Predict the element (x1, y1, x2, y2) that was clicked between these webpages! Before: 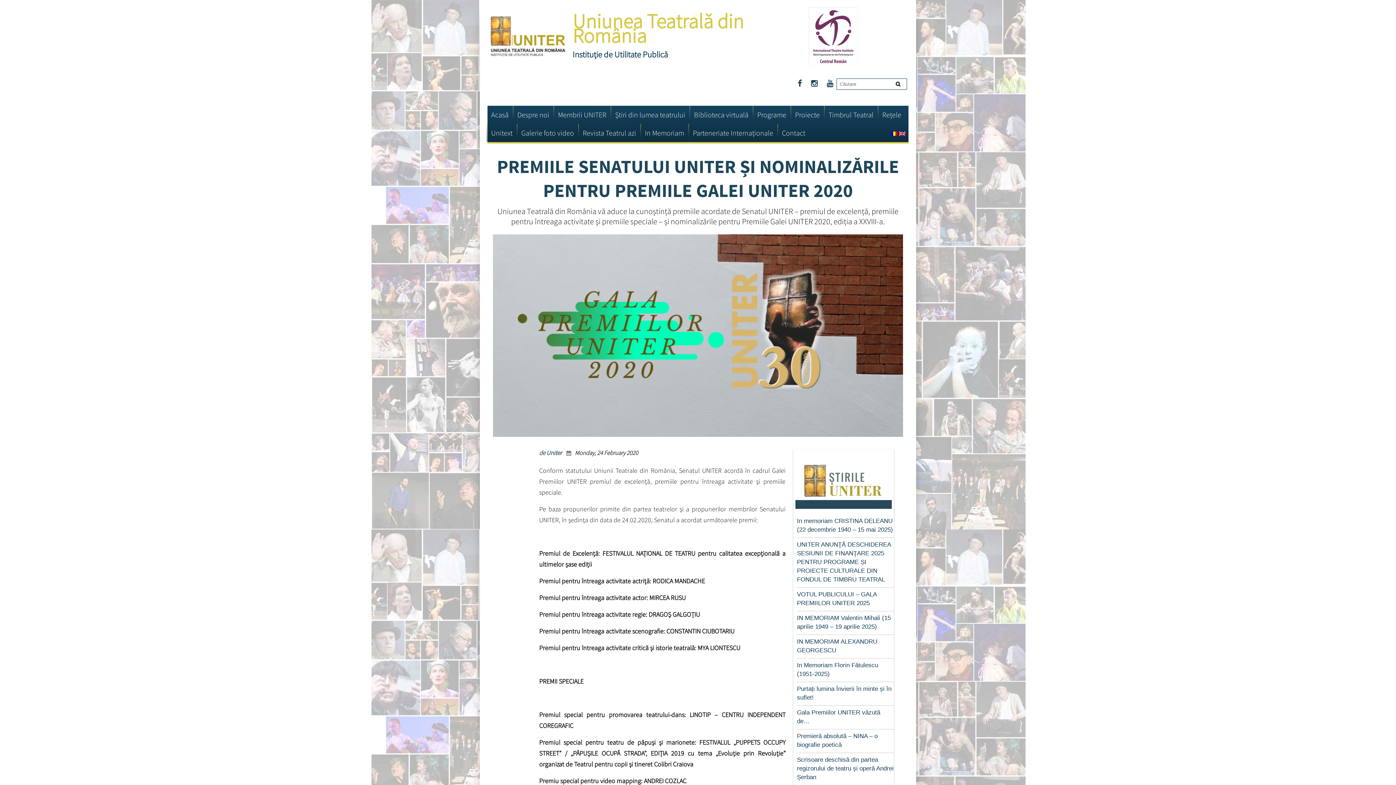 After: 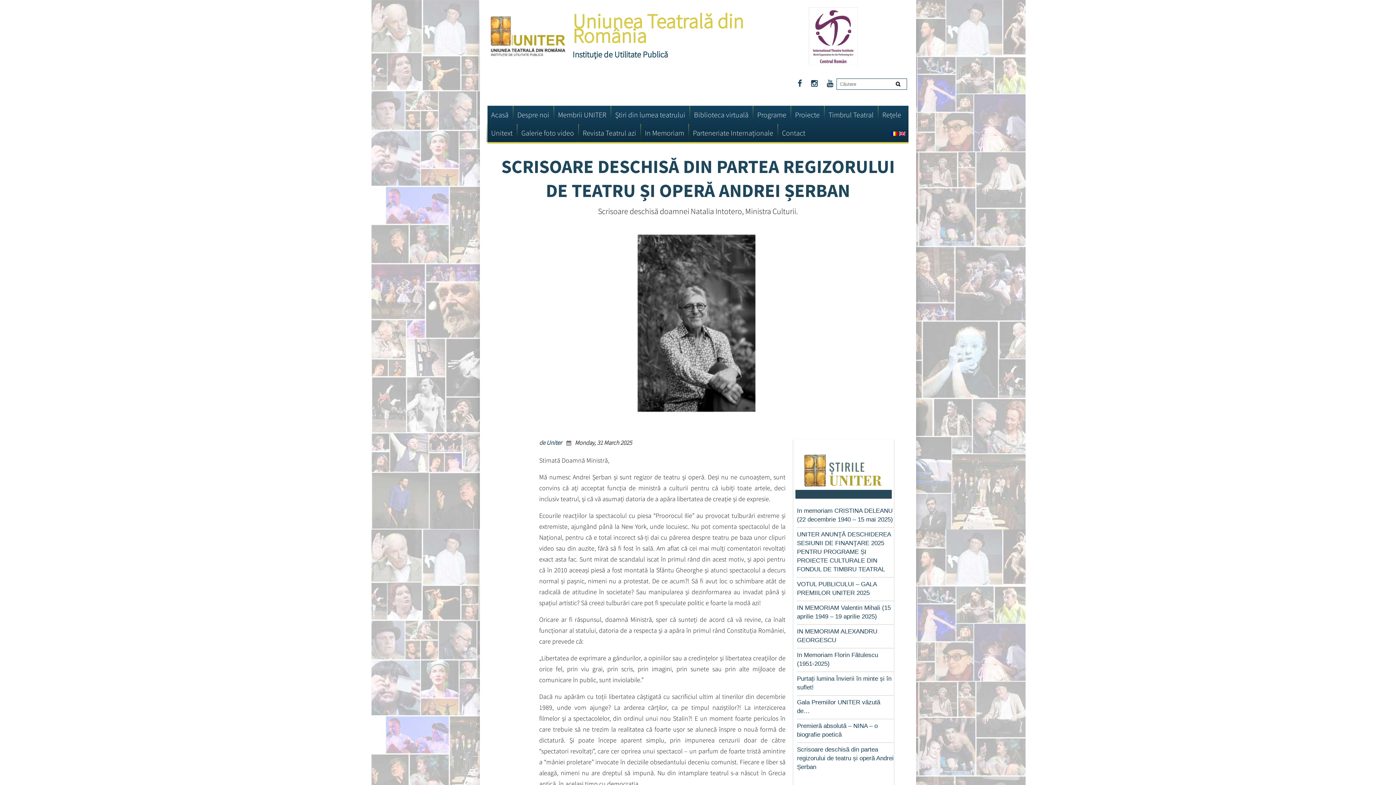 Action: bbox: (797, 756, 893, 780) label: Scrisoare deschisă din partea regizorului de teatru și operă Andrei Șerban